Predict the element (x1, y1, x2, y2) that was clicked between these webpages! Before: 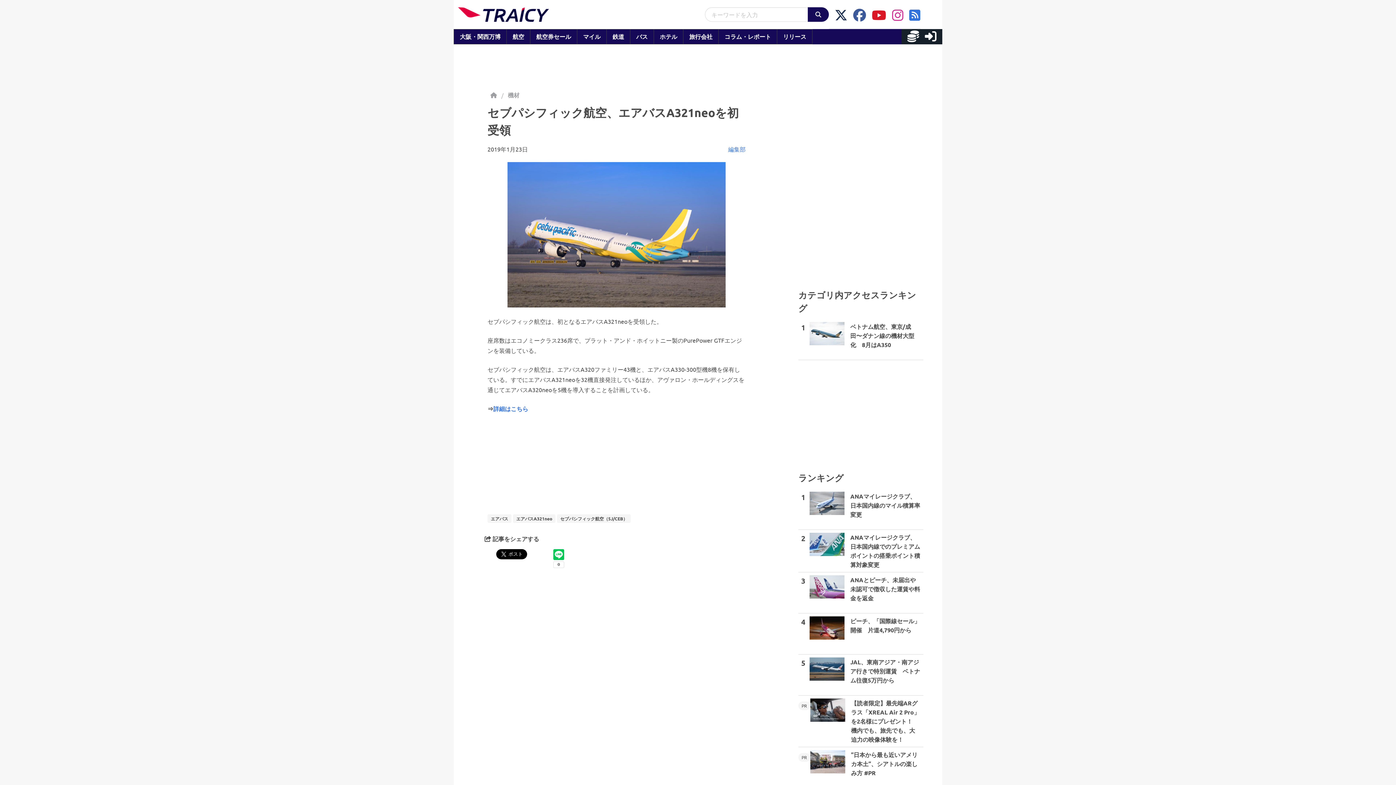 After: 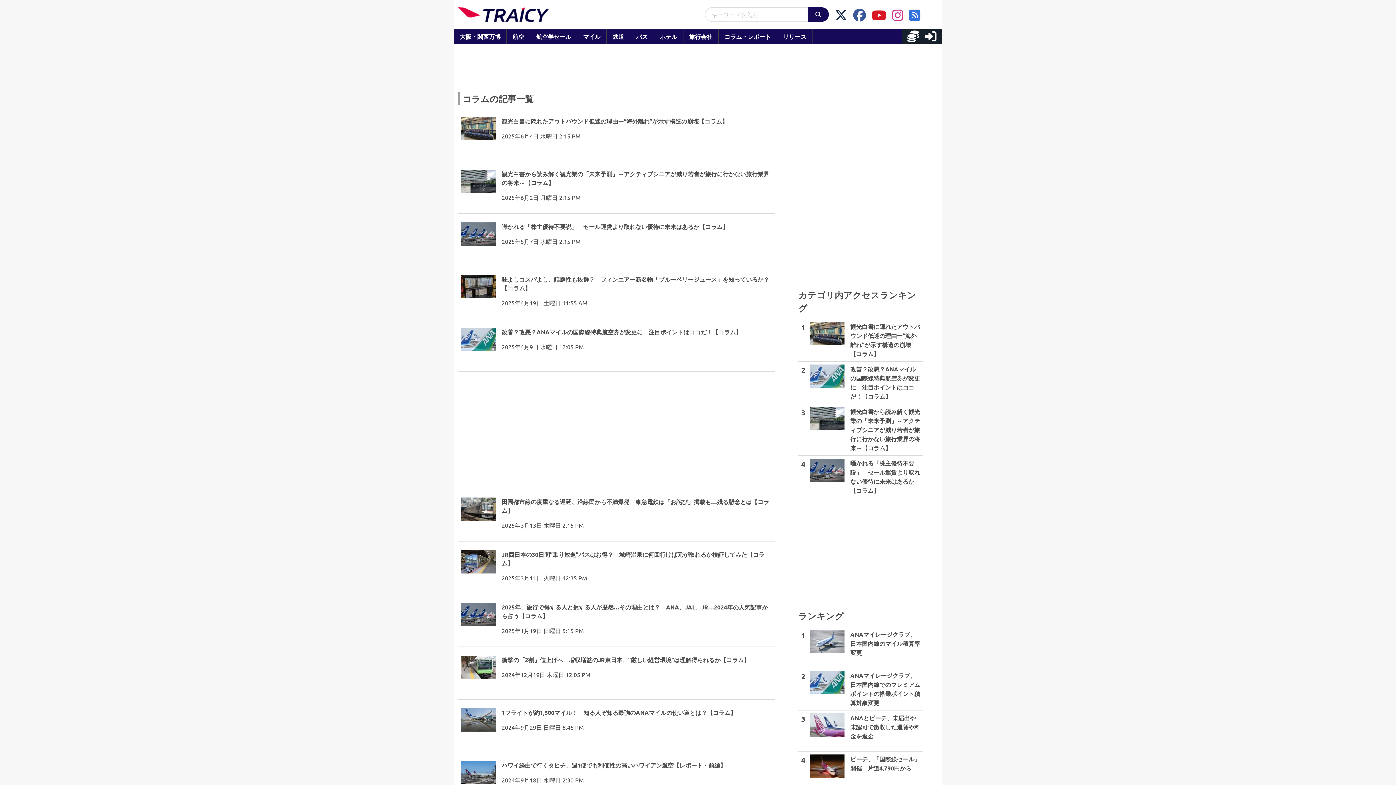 Action: label: コラム・レポート
 bbox: (718, 29, 777, 44)